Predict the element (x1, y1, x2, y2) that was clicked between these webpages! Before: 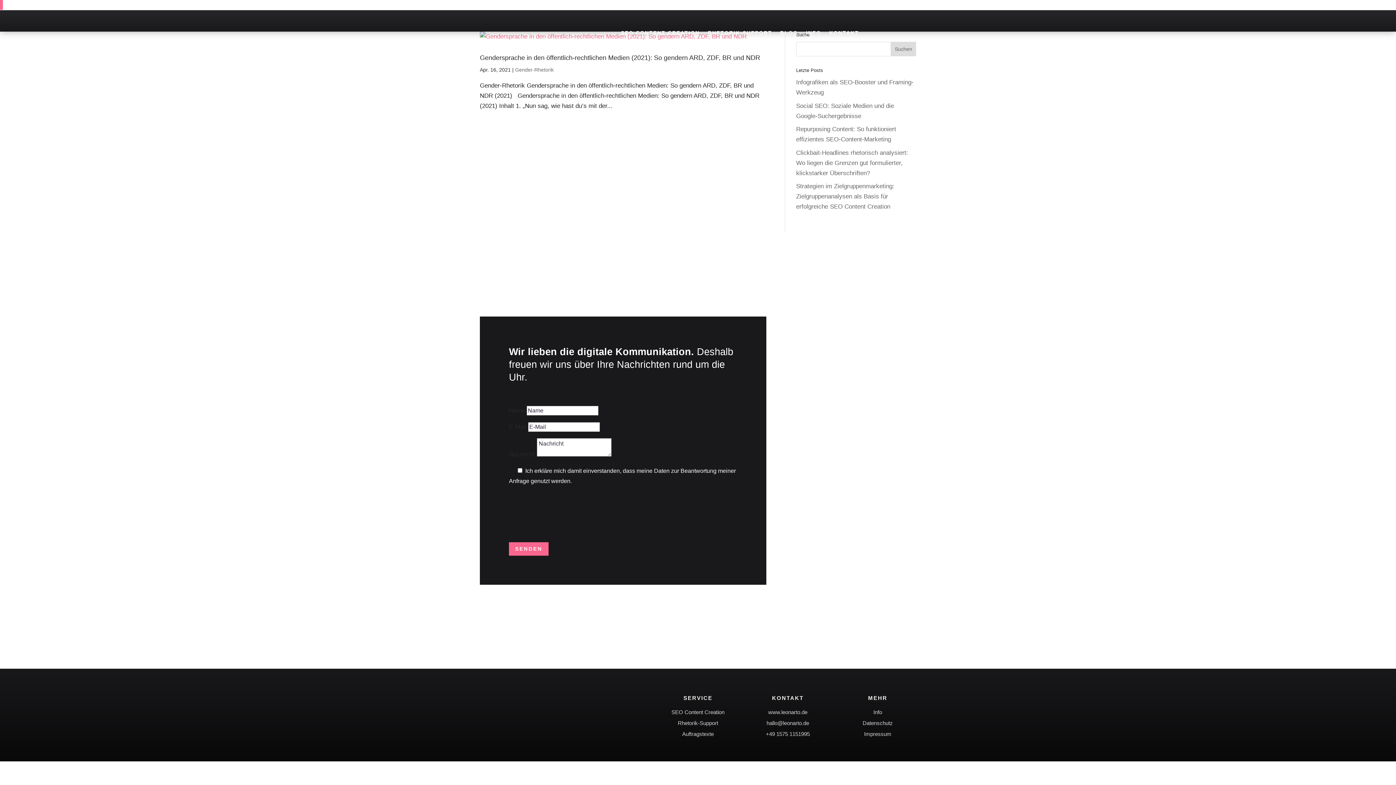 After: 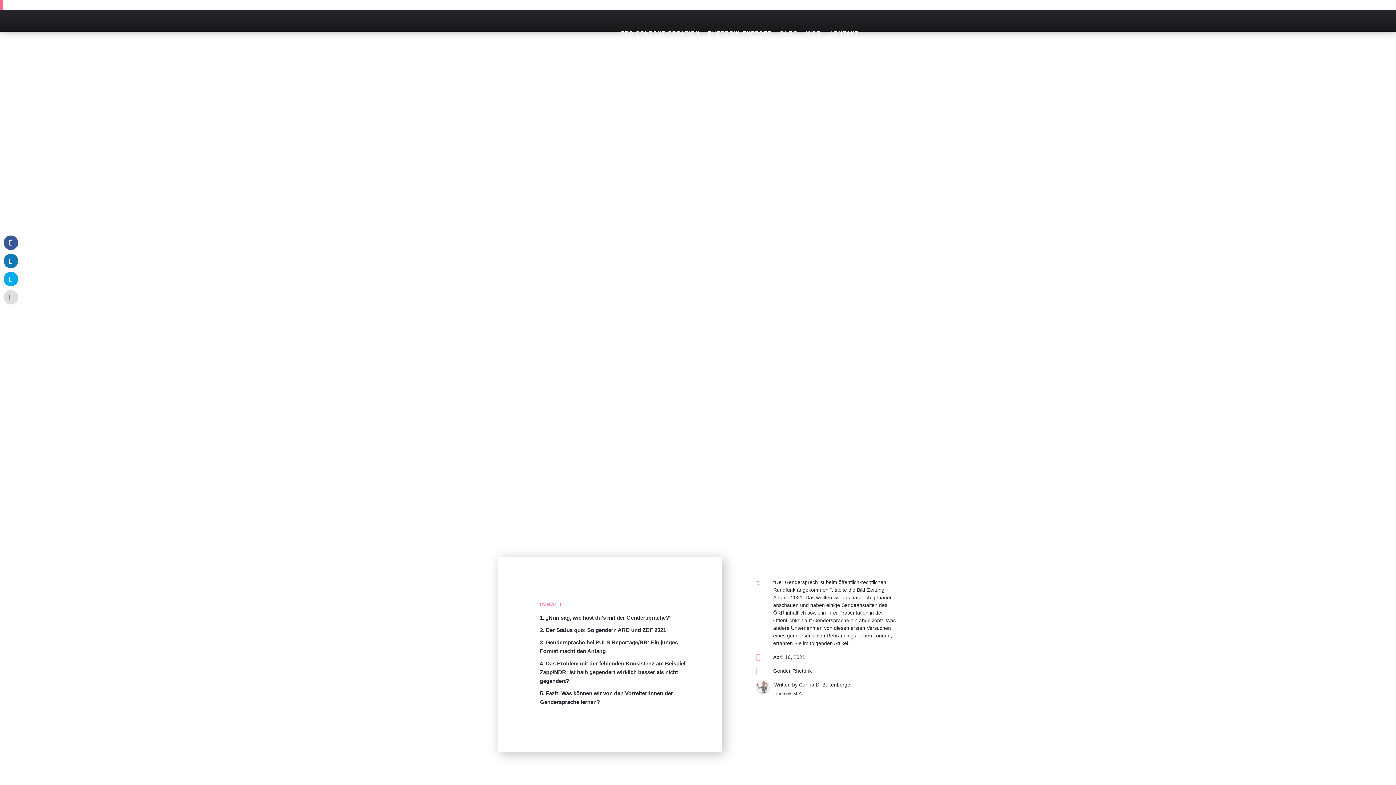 Action: bbox: (480, 54, 760, 61) label: Gendersprache in den öffentlich-rechtlichen Medien (2021): So gendern ARD, ZDF, BR und NDR